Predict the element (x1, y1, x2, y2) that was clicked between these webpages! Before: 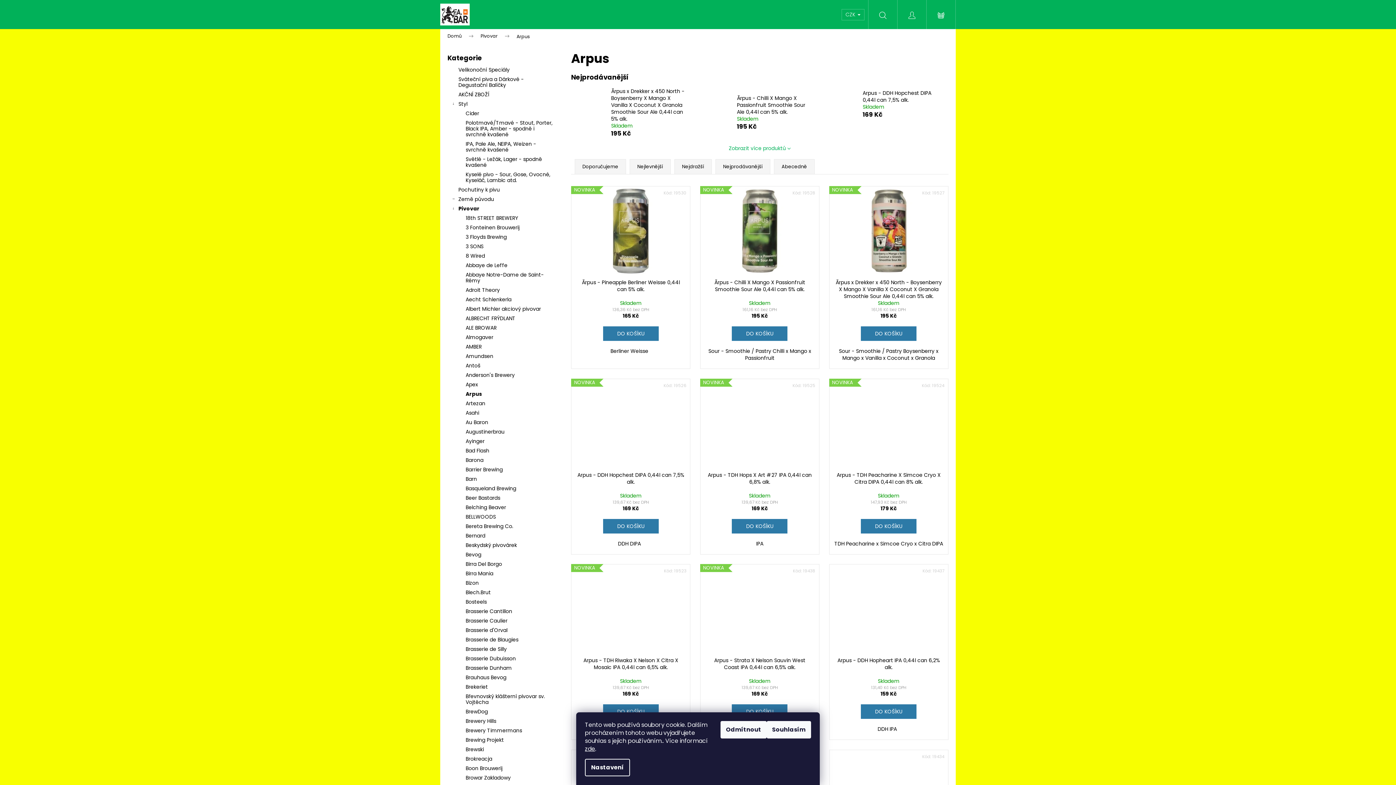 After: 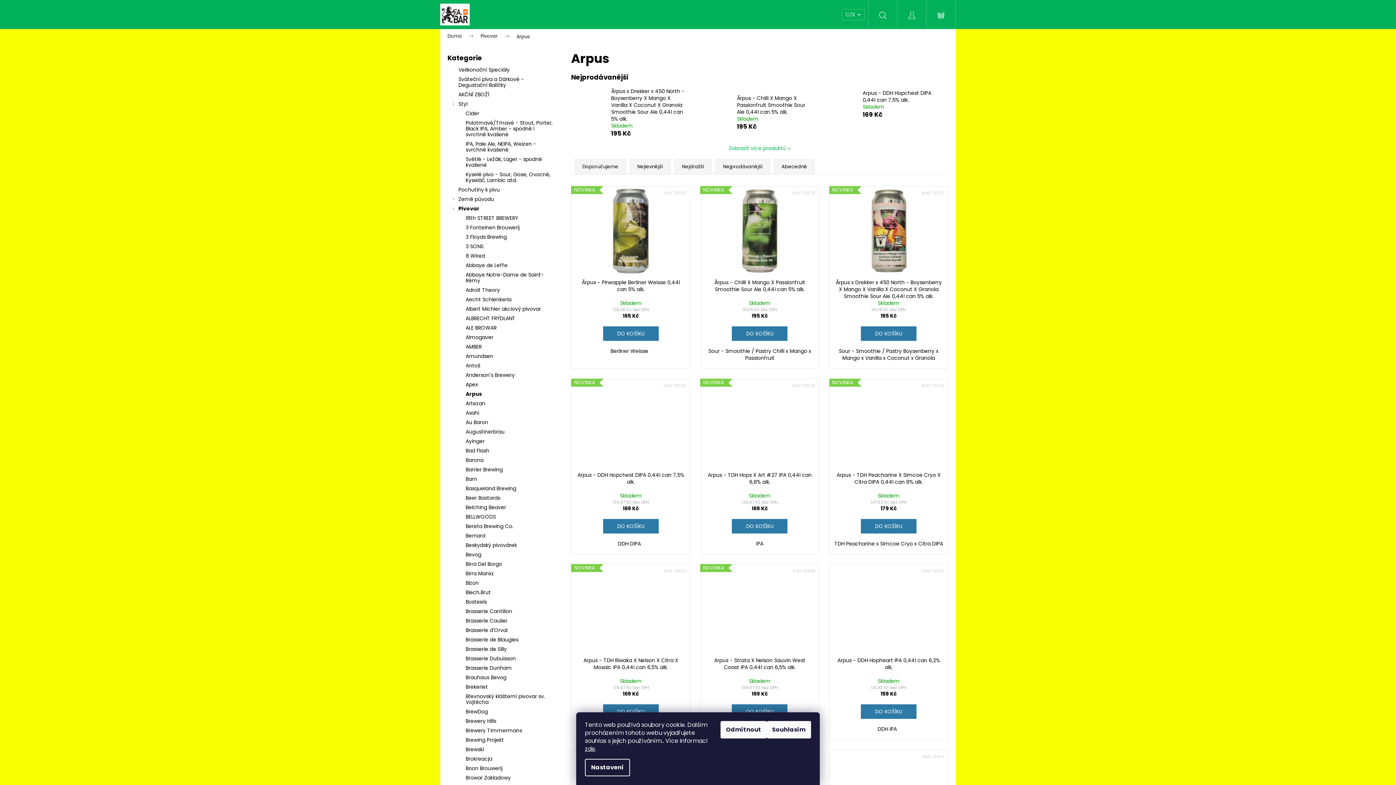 Action: bbox: (868, 0, 897, 29) label: Hledat